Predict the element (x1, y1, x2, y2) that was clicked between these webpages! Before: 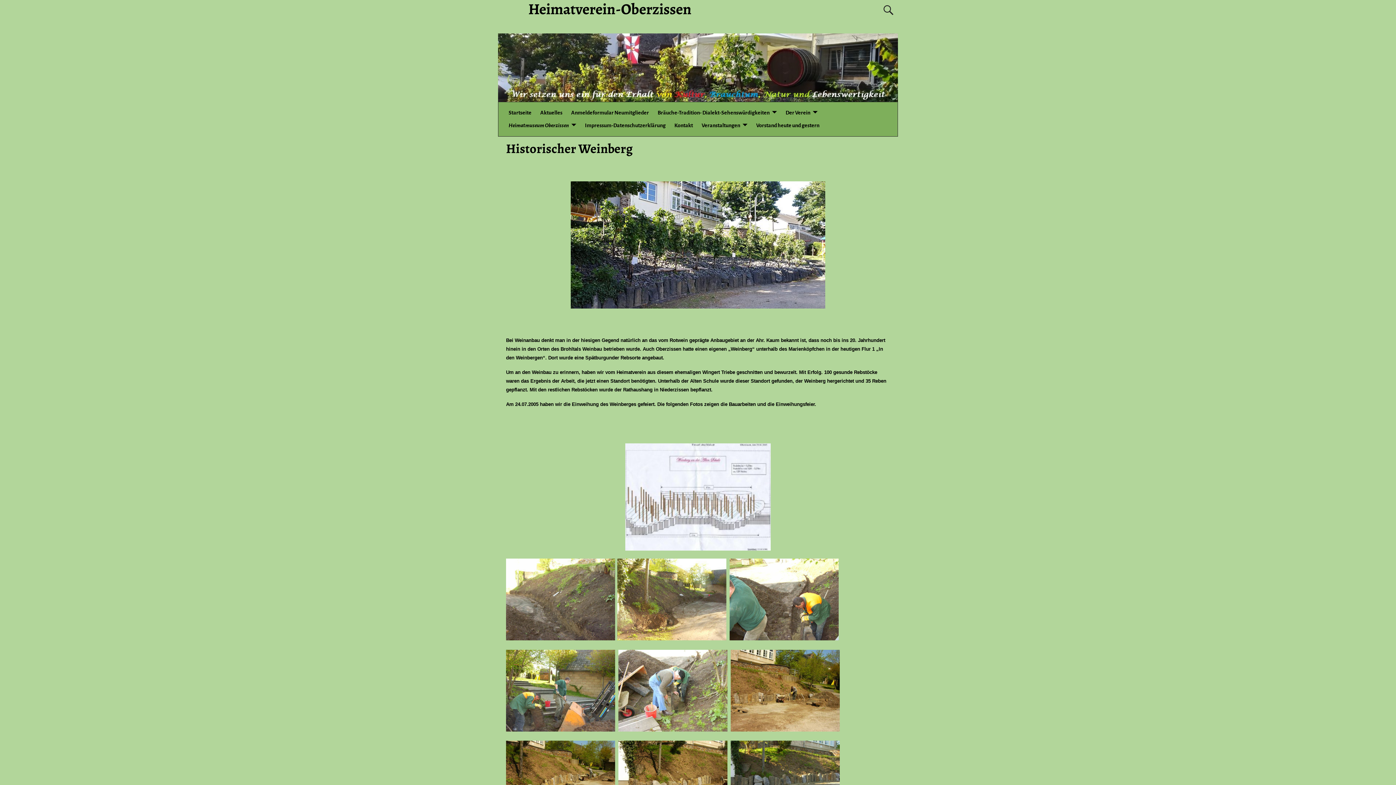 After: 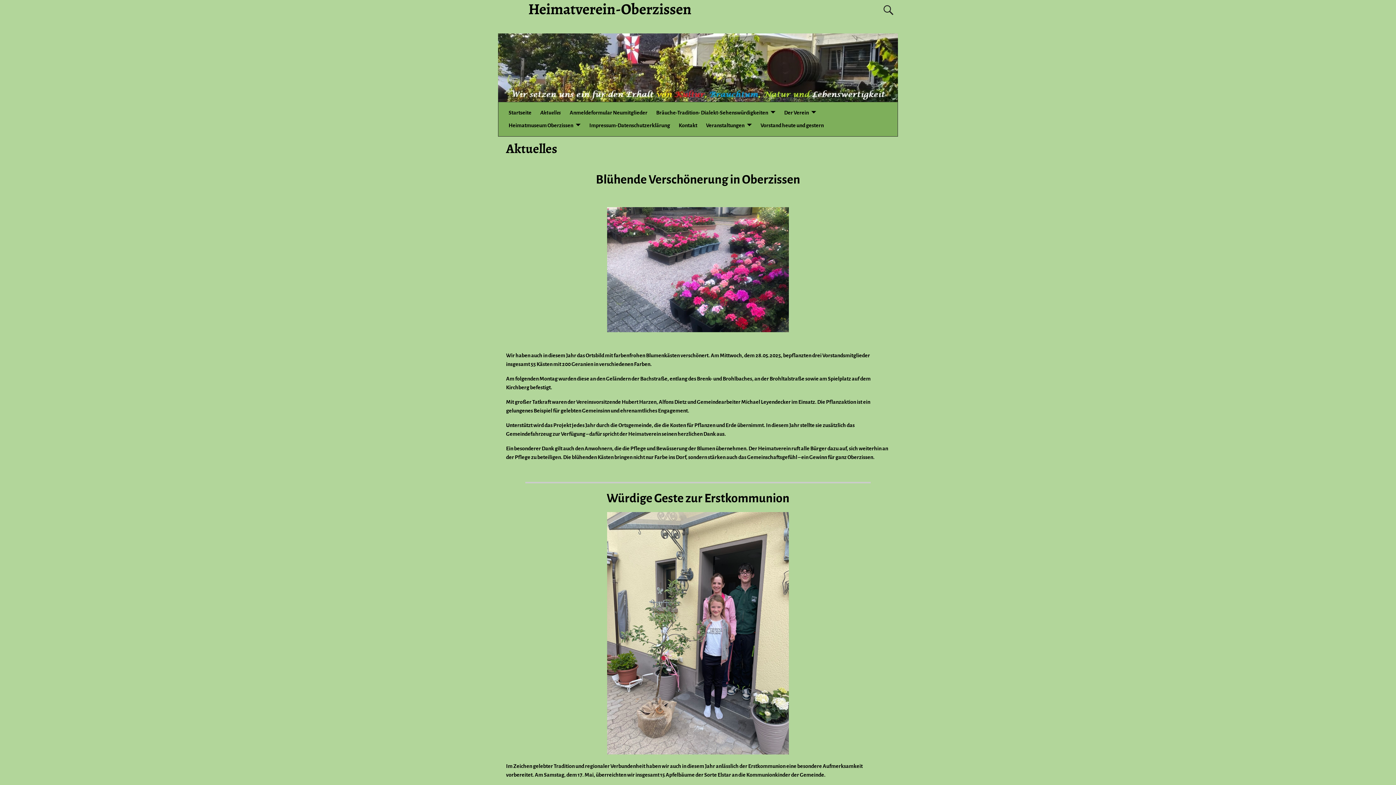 Action: label: Aktuelles bbox: (536, 106, 566, 119)